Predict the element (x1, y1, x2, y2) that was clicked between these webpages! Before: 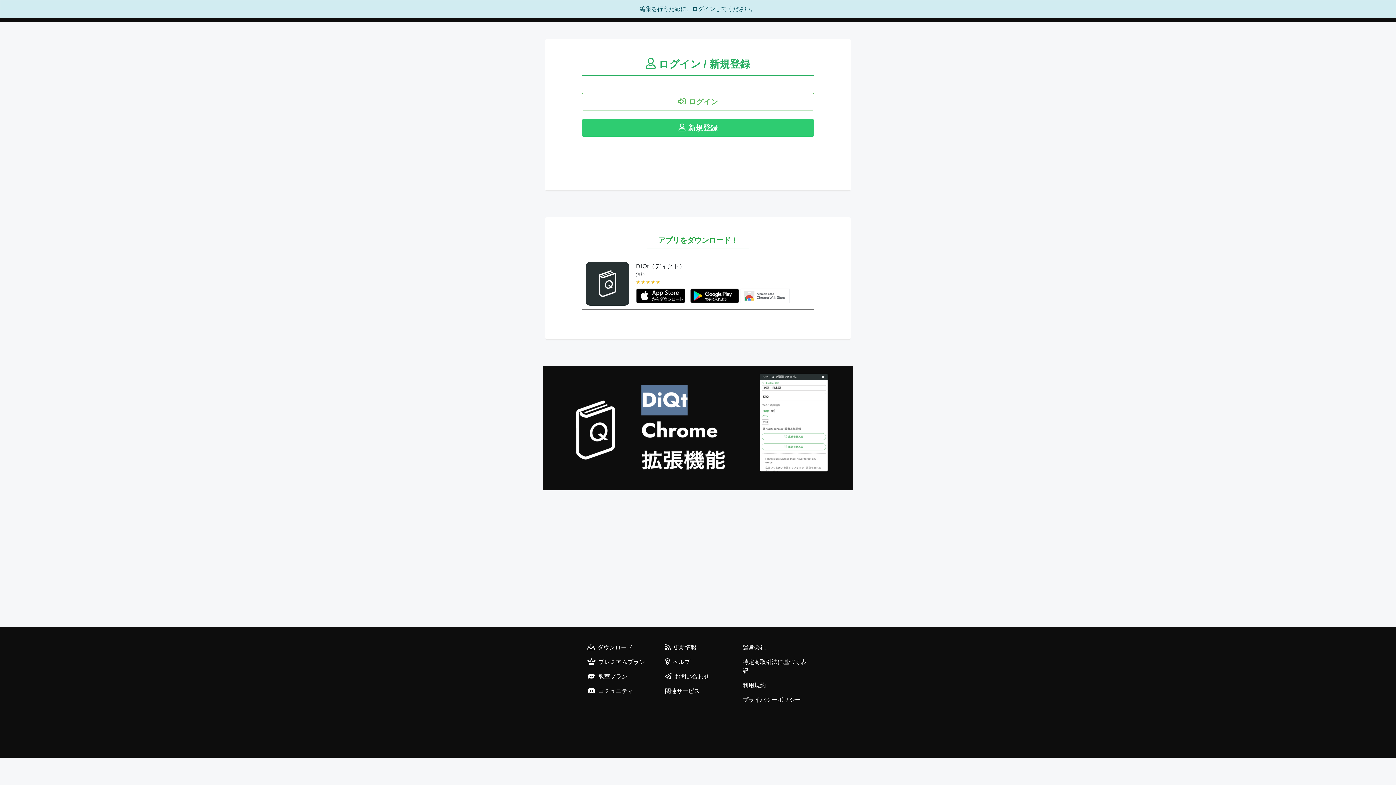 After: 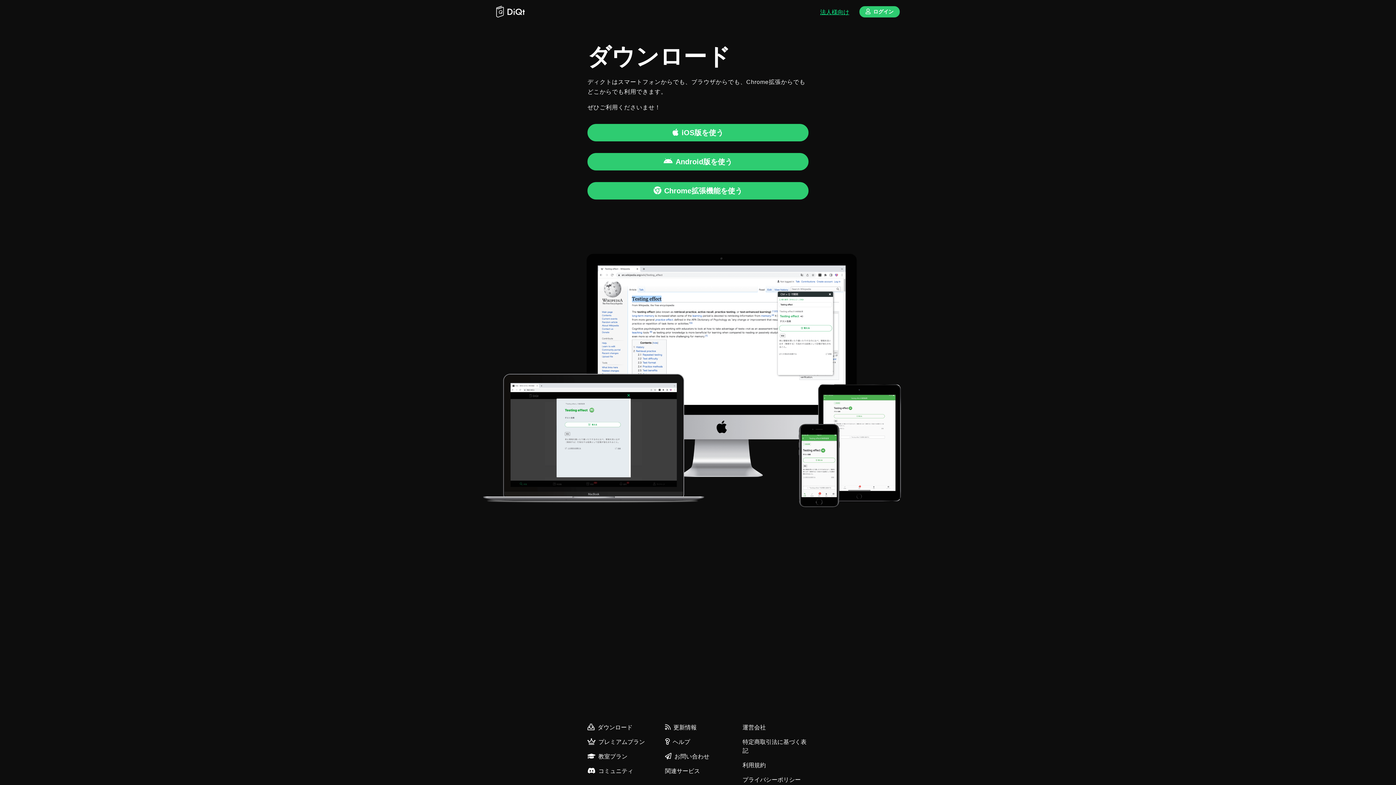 Action: bbox: (587, 644, 632, 650) label: ダウンロード